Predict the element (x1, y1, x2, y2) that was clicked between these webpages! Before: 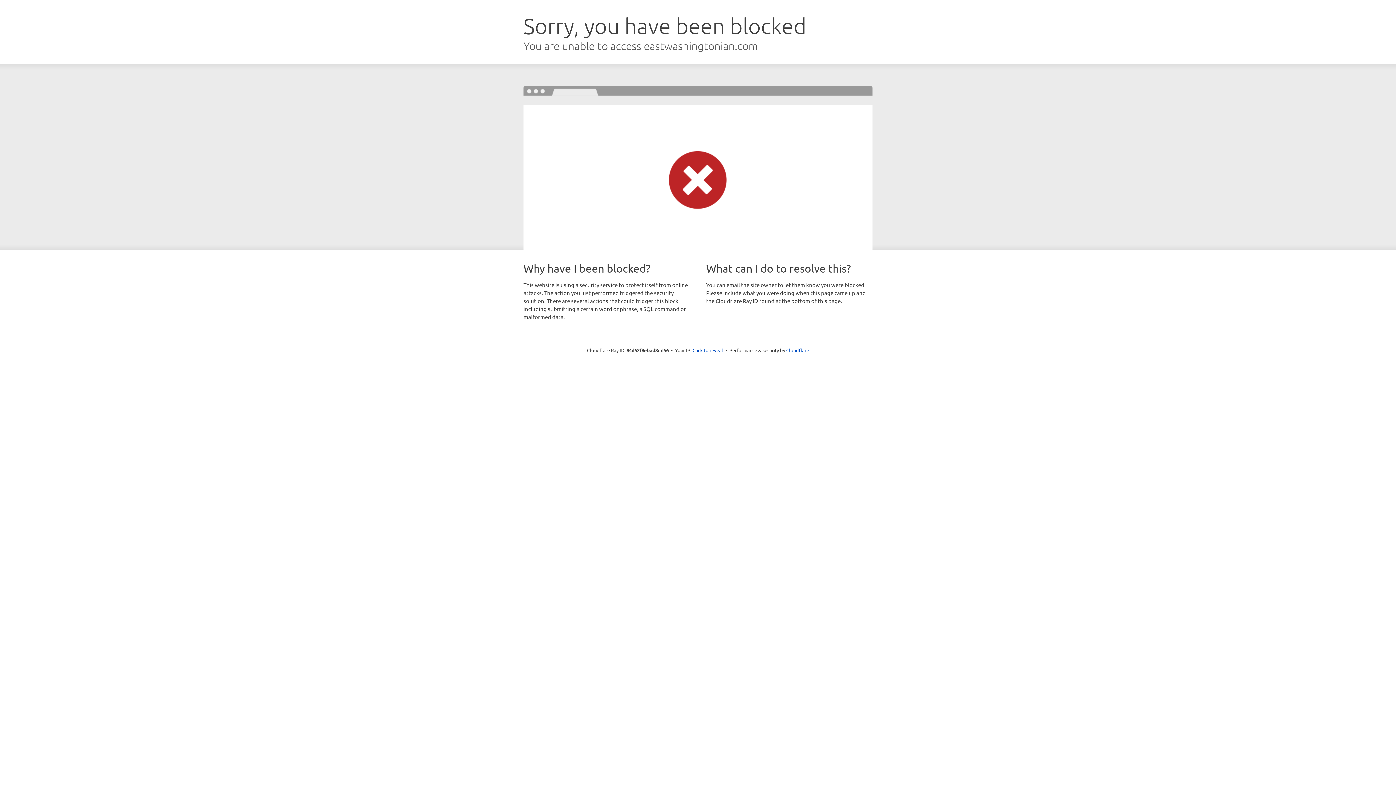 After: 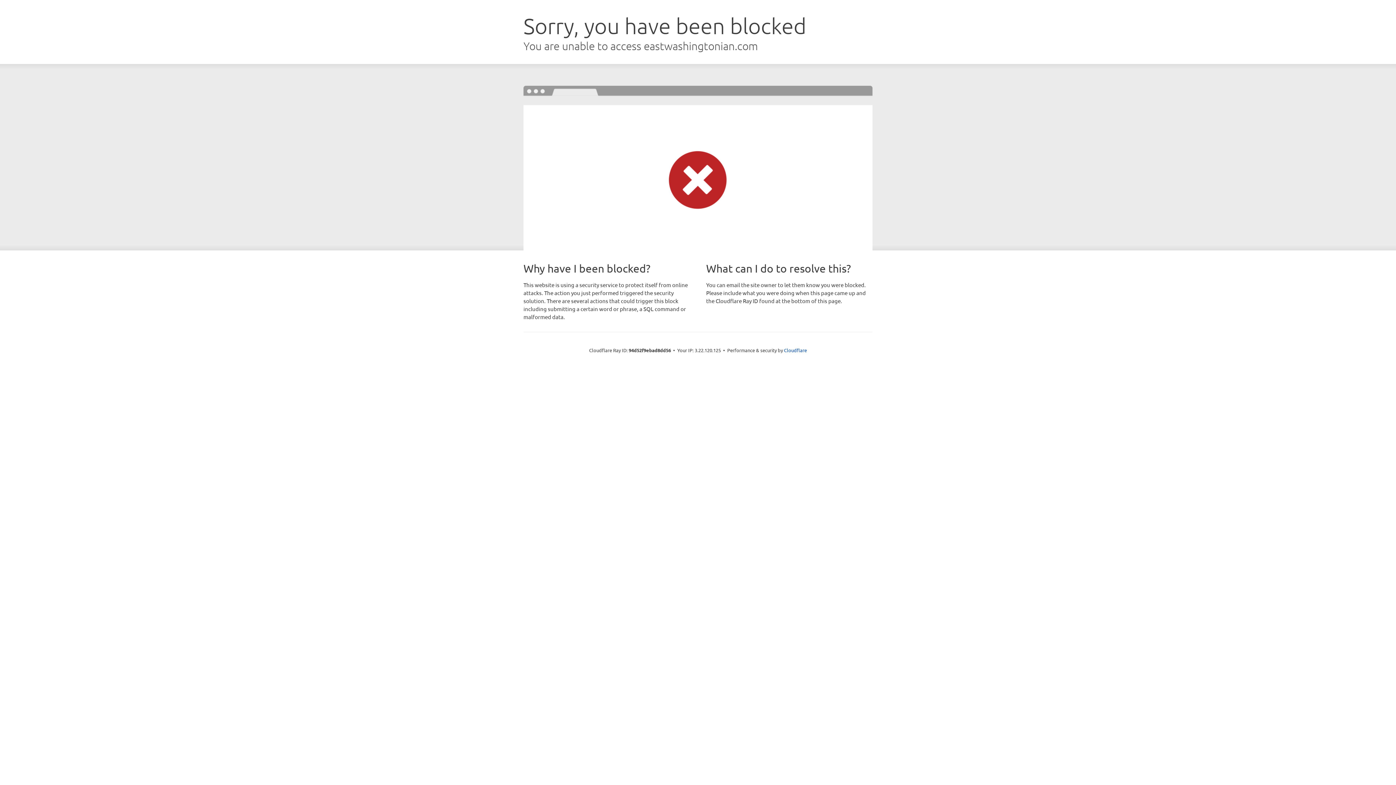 Action: bbox: (692, 346, 723, 353) label: Click to reveal